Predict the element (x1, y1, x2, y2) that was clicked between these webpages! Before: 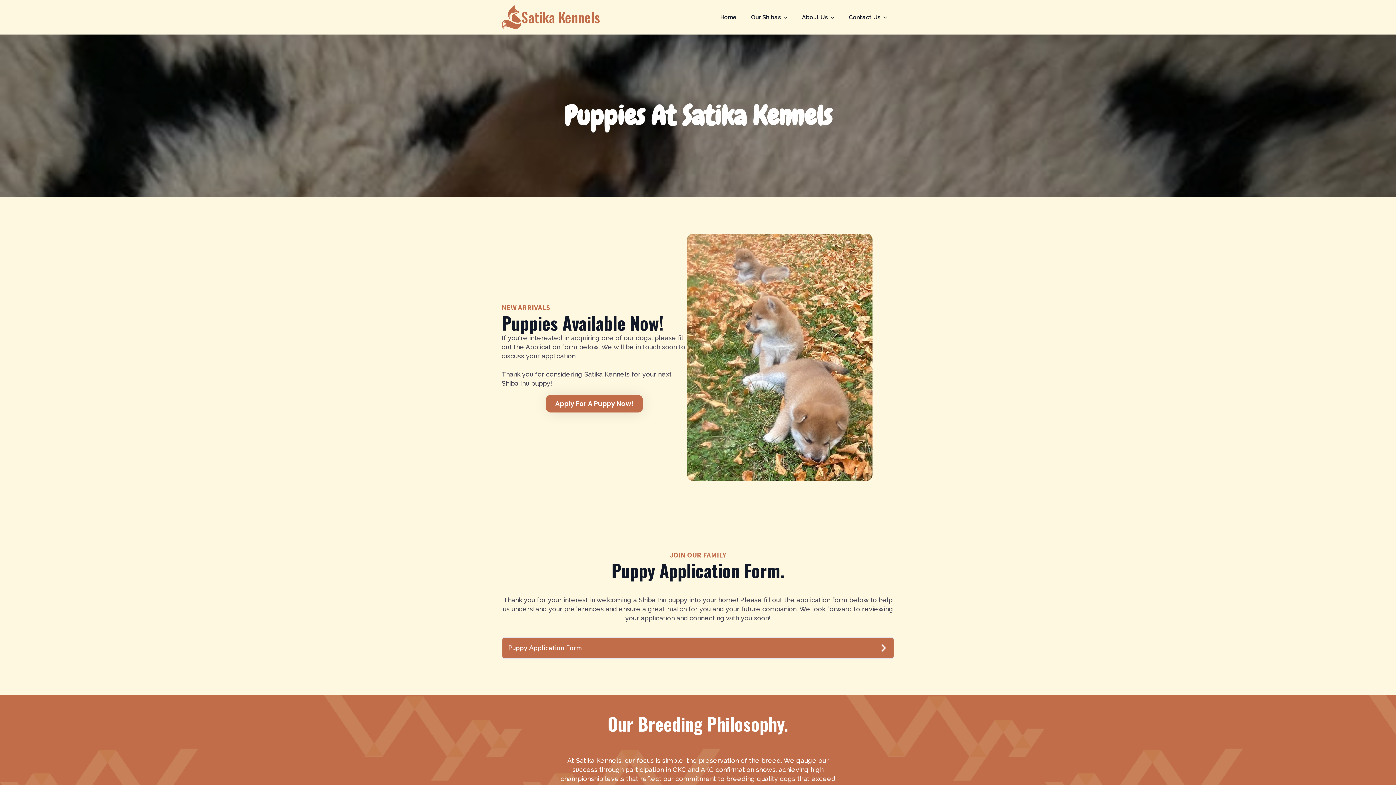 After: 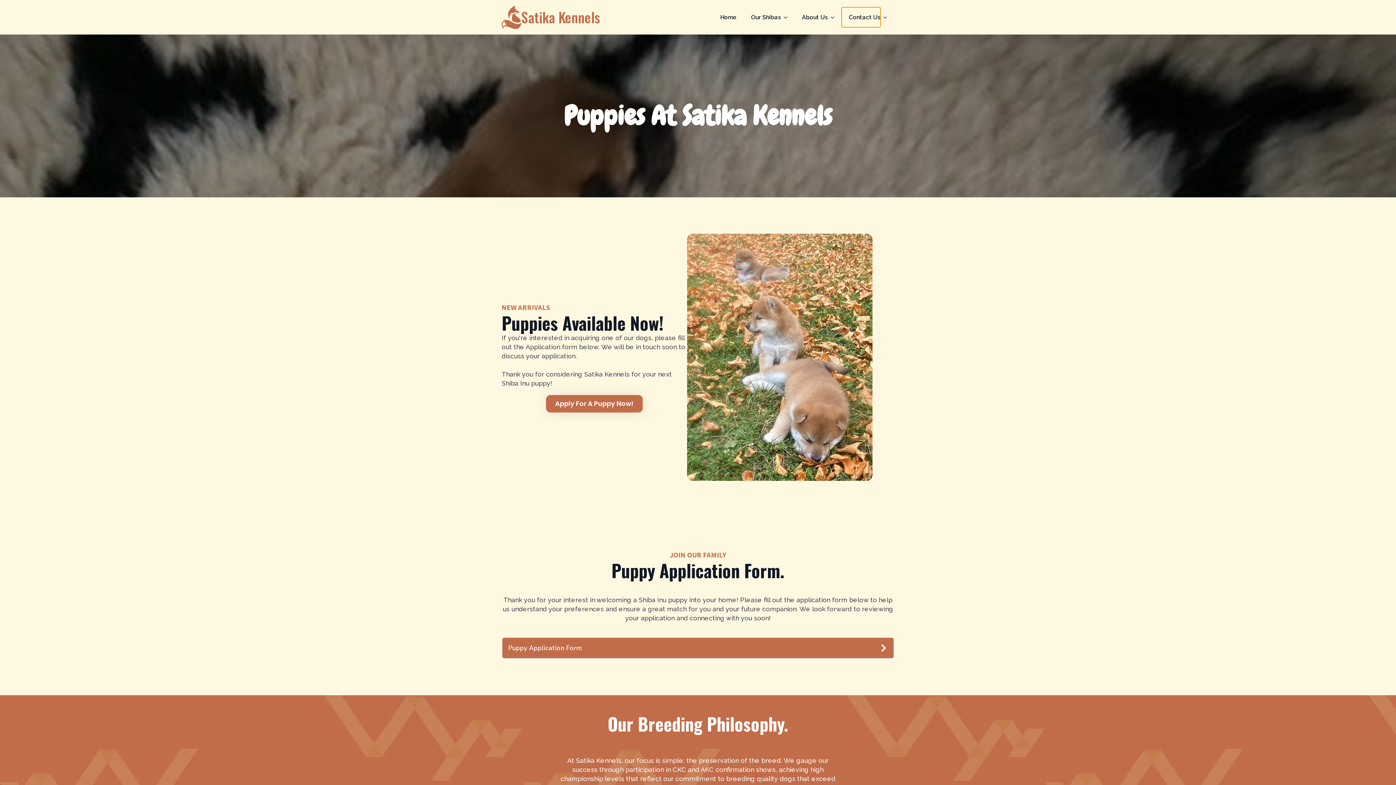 Action: label: Contact Us bbox: (841, 7, 880, 27)